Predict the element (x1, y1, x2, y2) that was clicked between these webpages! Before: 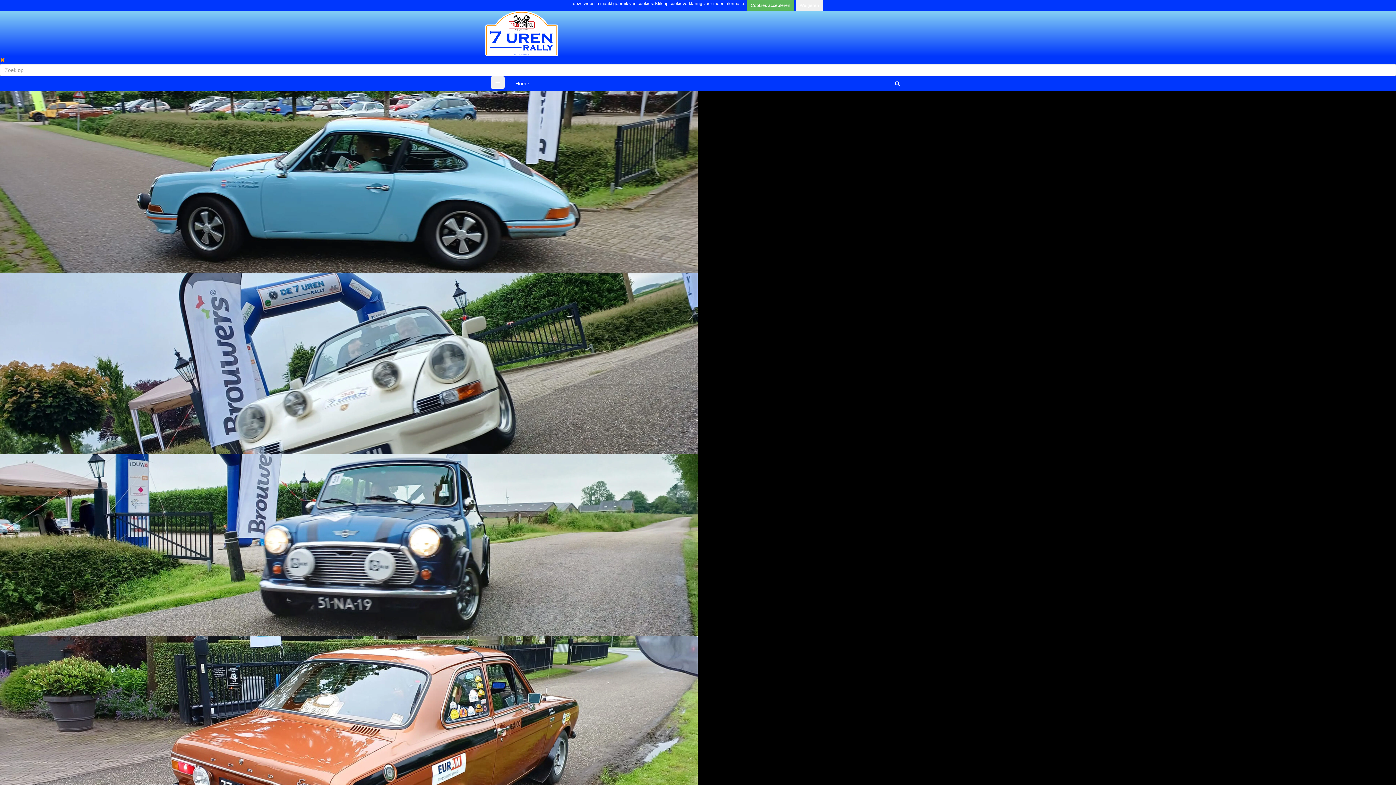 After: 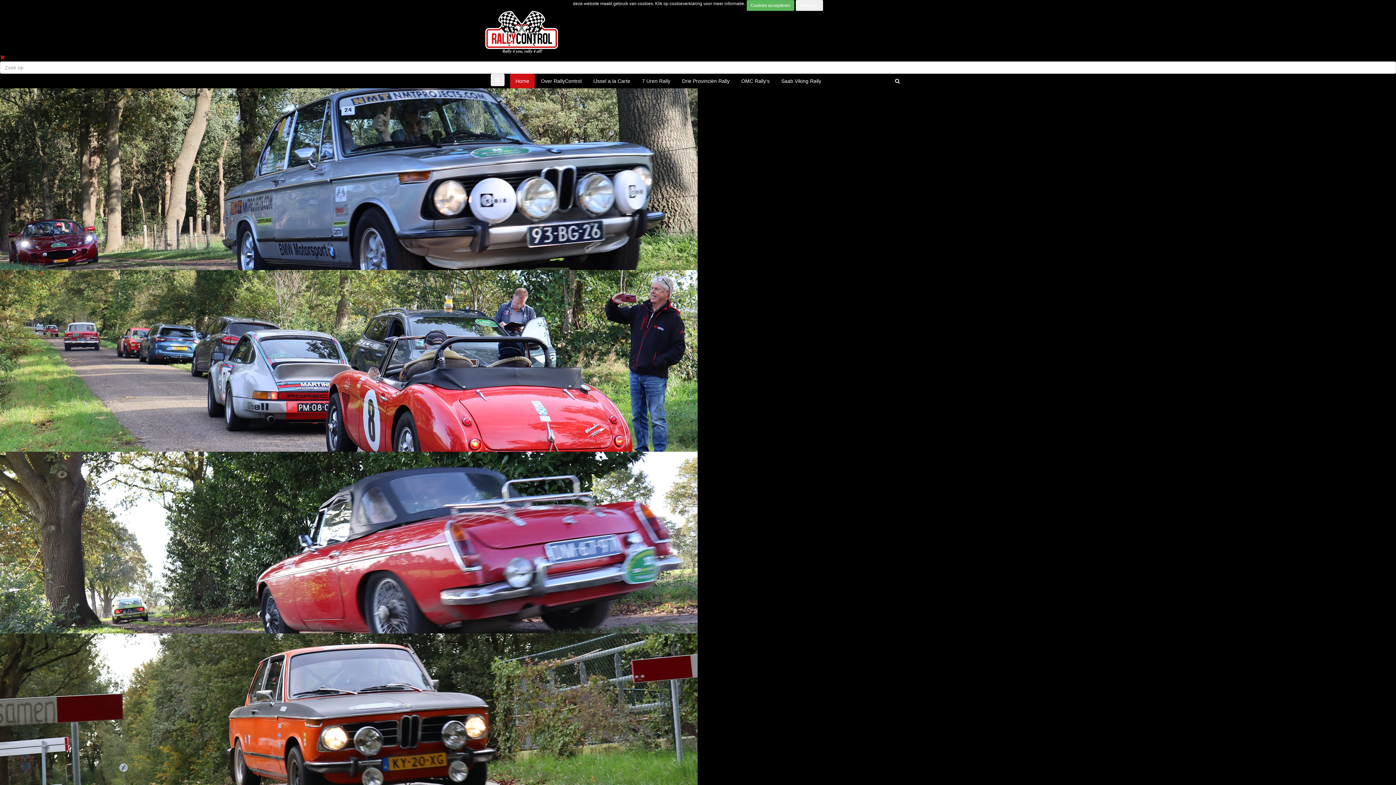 Action: bbox: (510, 76, 534, 90) label: Home